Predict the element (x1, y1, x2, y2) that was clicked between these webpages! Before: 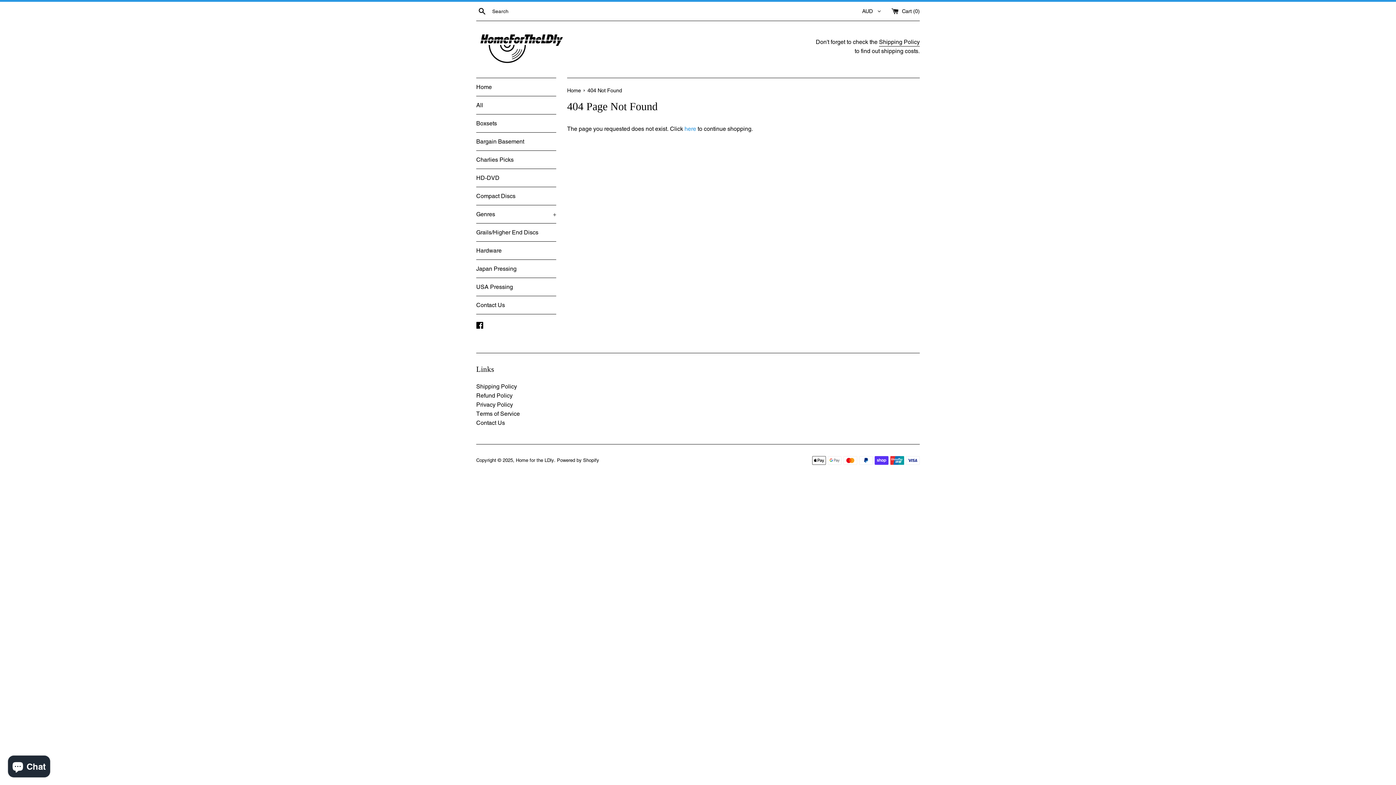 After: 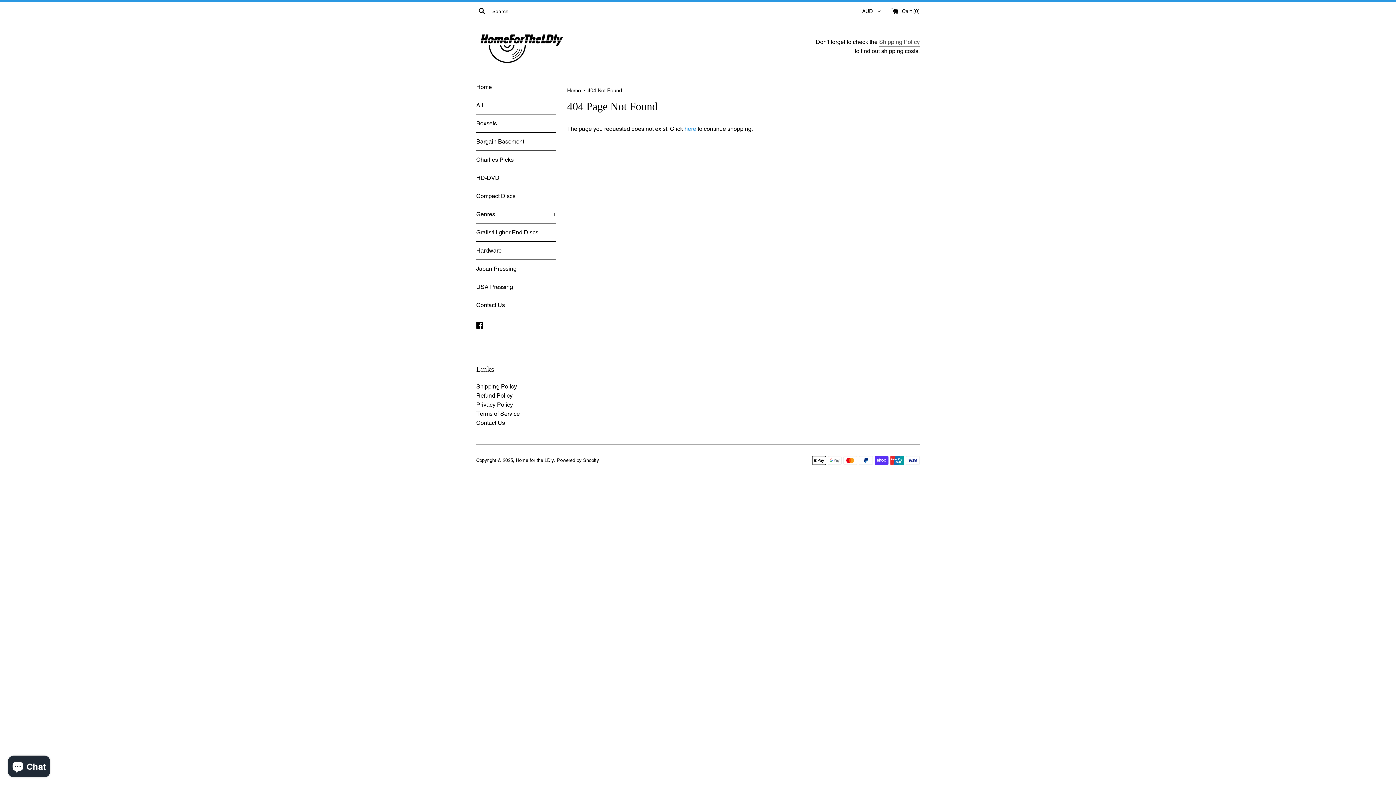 Action: bbox: (879, 38, 920, 46) label: Shipping Policy